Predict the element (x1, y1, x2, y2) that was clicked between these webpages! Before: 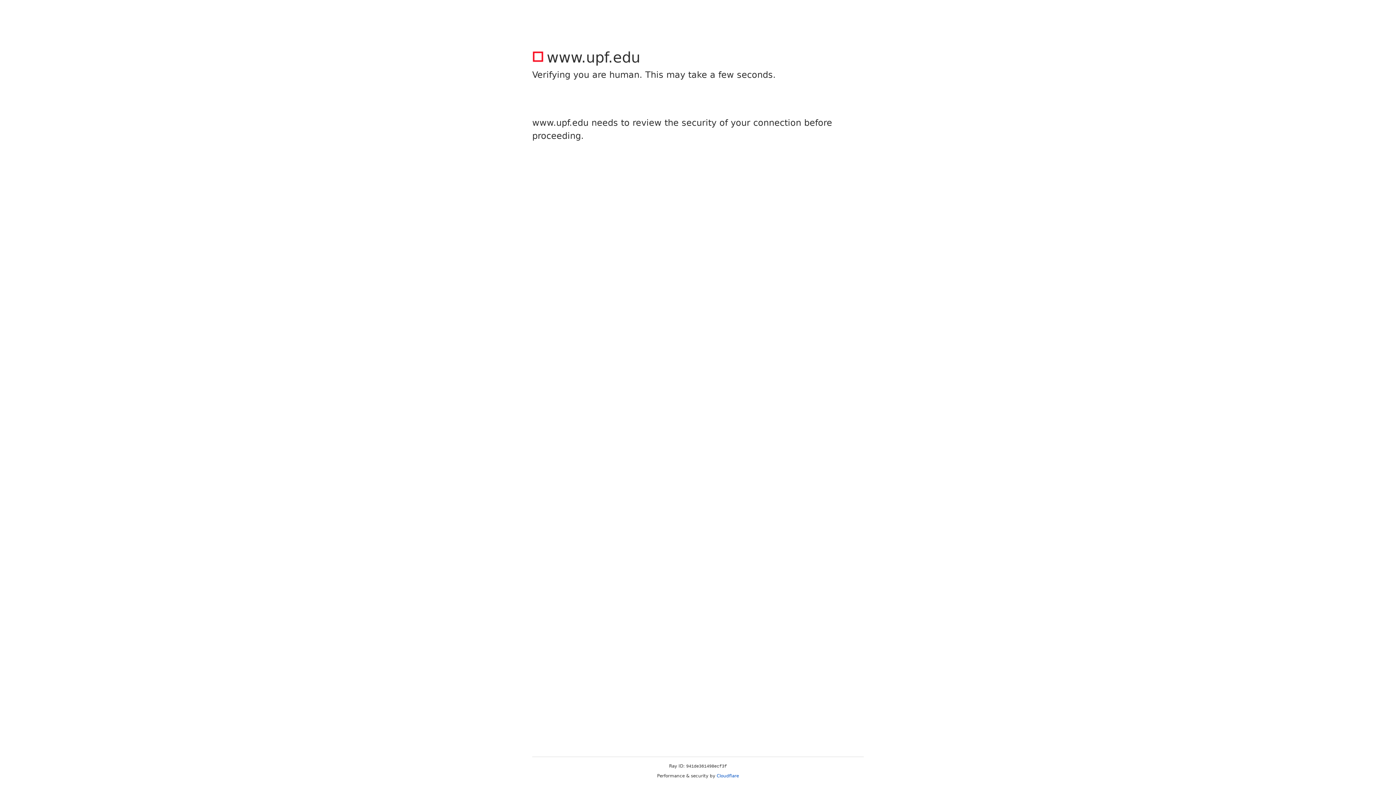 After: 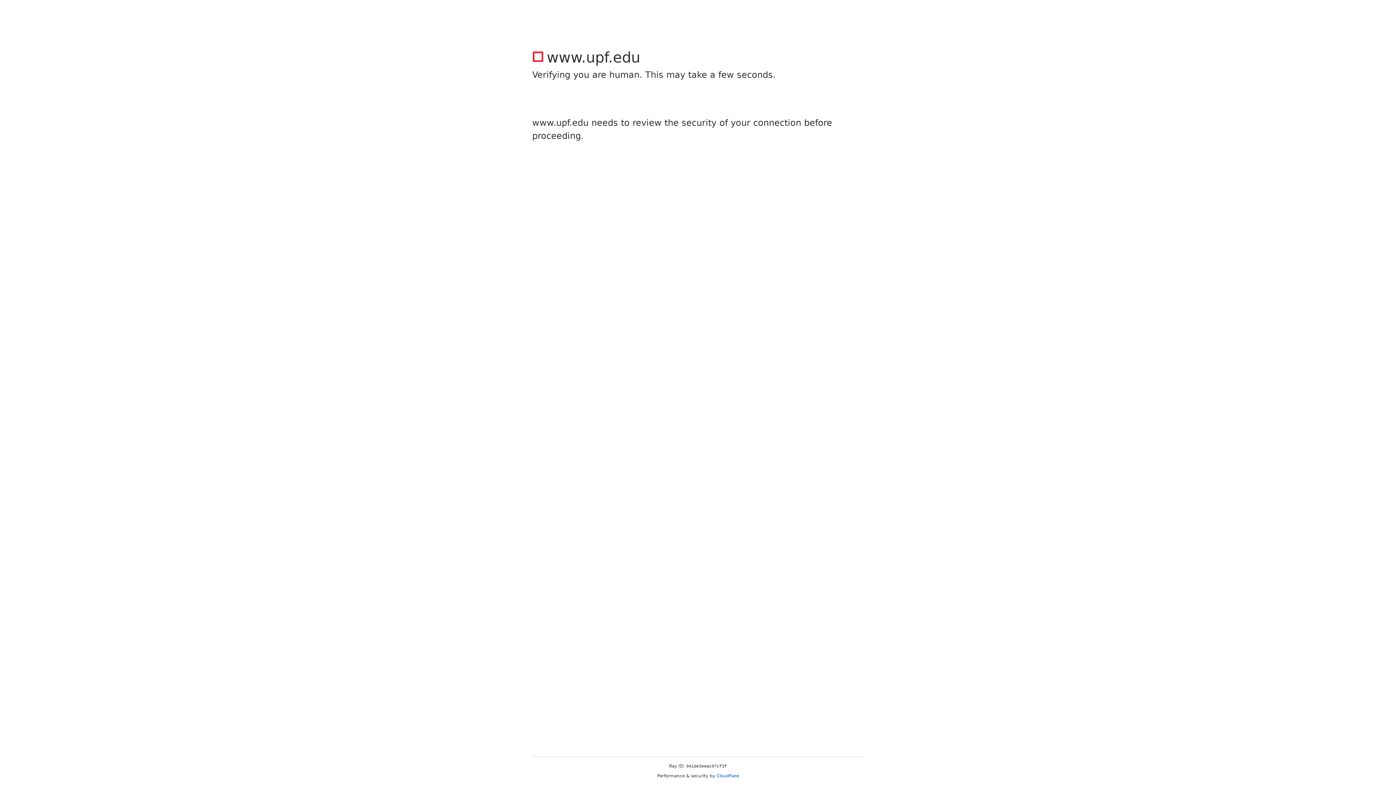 Action: label: Cloudflare bbox: (716, 773, 739, 778)